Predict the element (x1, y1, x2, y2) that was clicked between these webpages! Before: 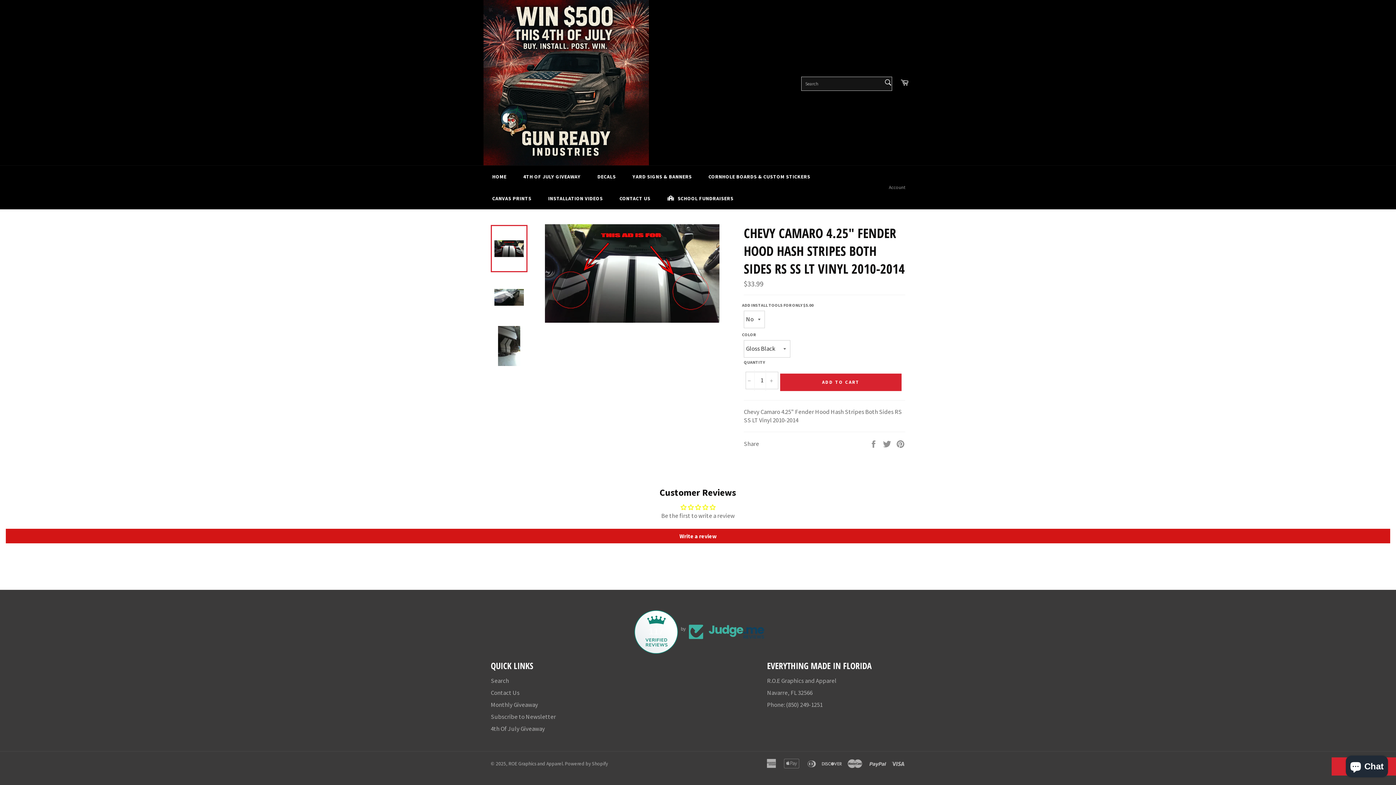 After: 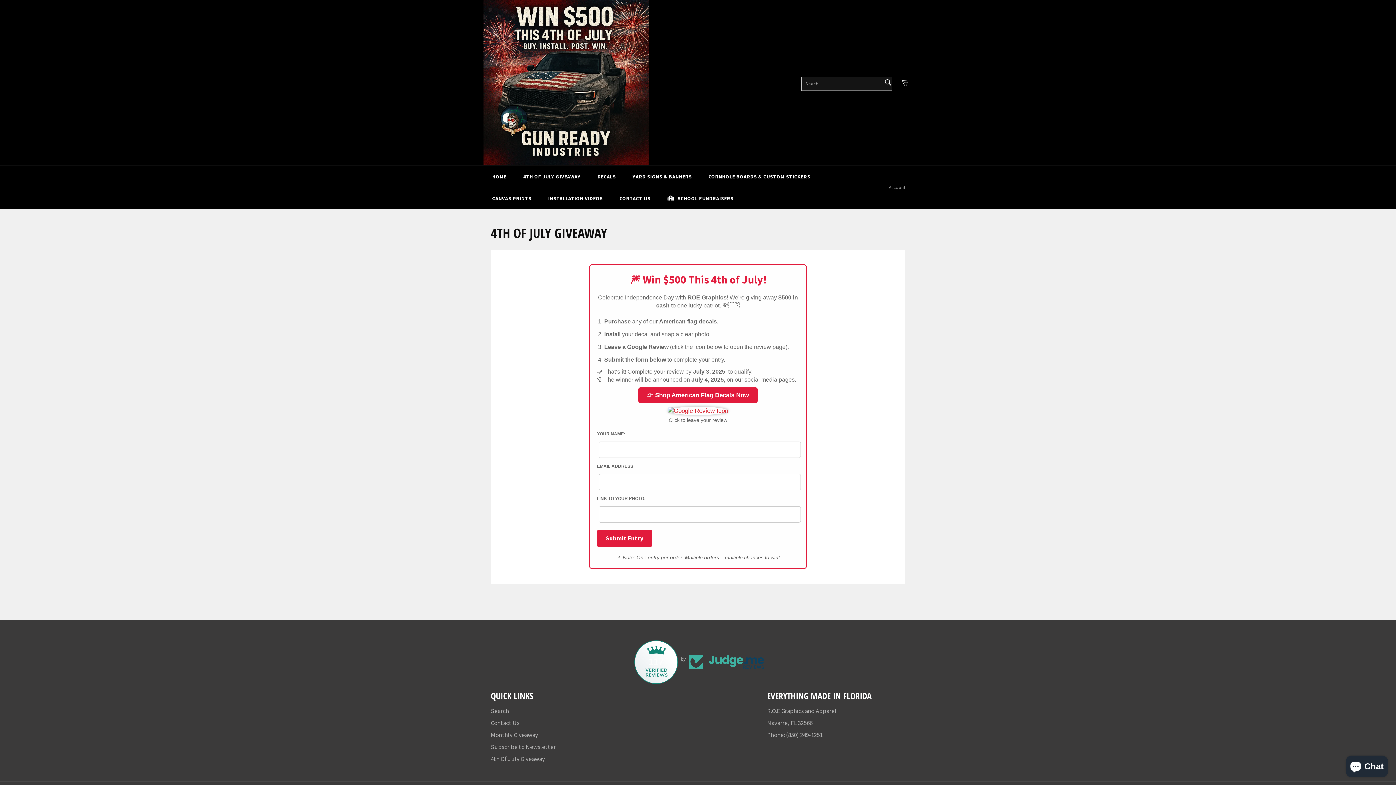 Action: label: 4th of July Giveaway bbox: (514, 165, 588, 187)